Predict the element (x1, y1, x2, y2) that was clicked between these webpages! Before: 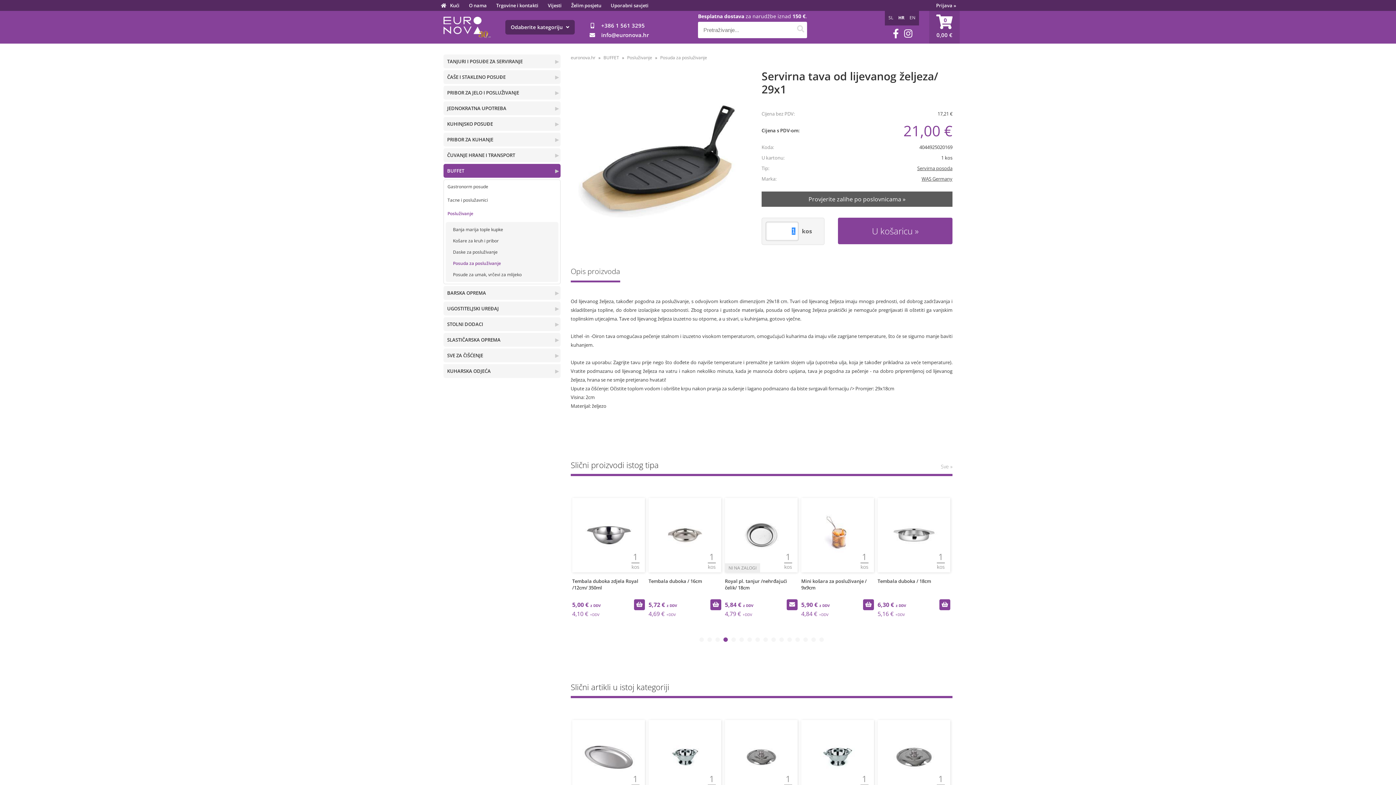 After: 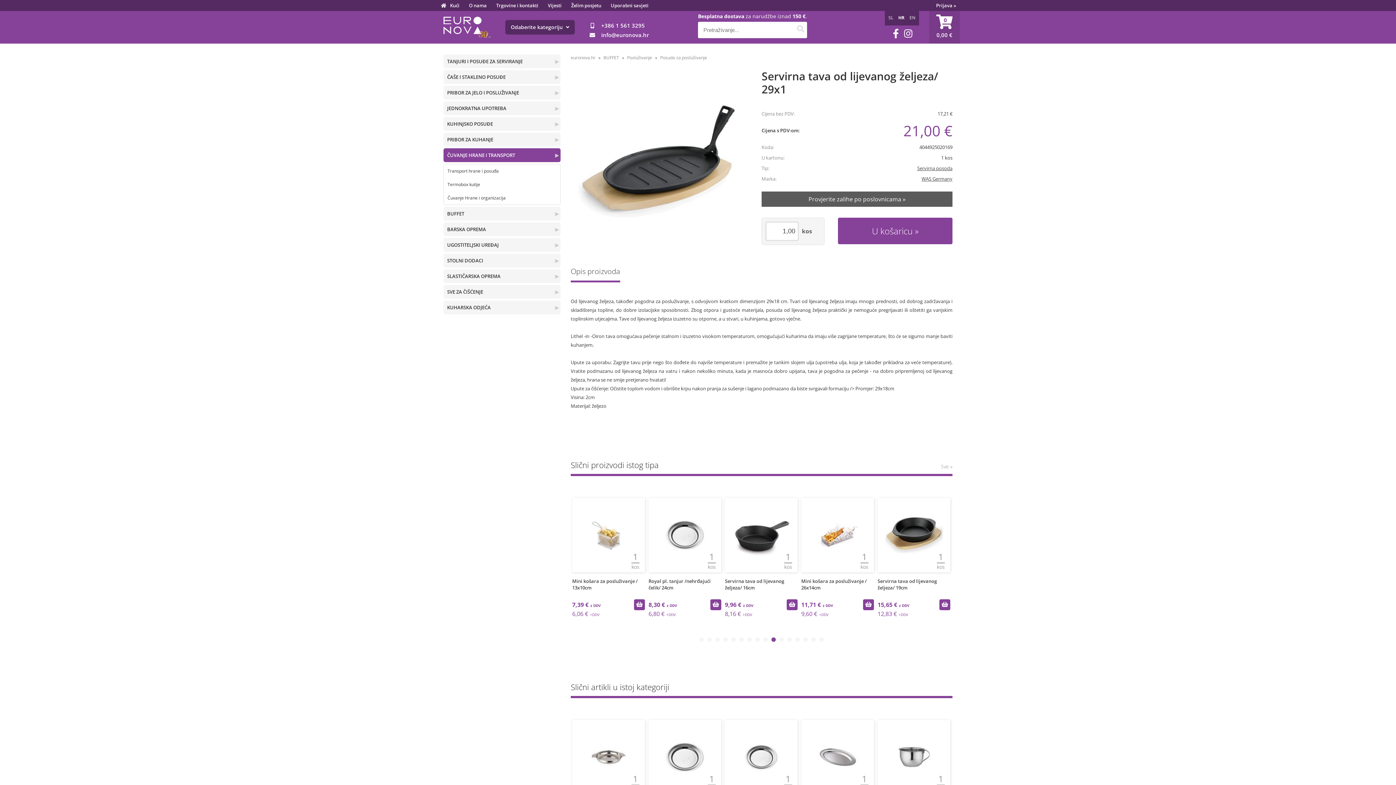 Action: label: ČUVANJE HRANE I TRANSPORT bbox: (443, 148, 560, 162)